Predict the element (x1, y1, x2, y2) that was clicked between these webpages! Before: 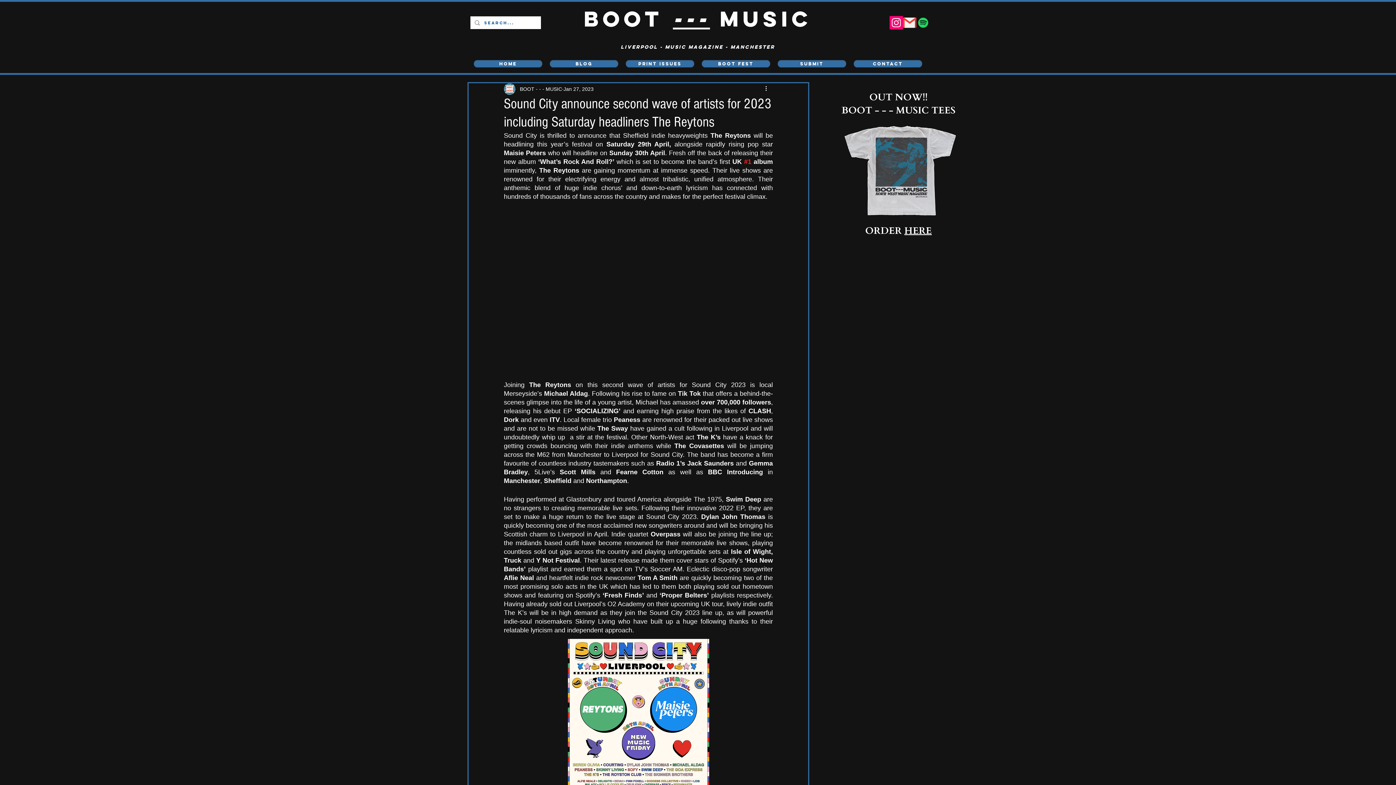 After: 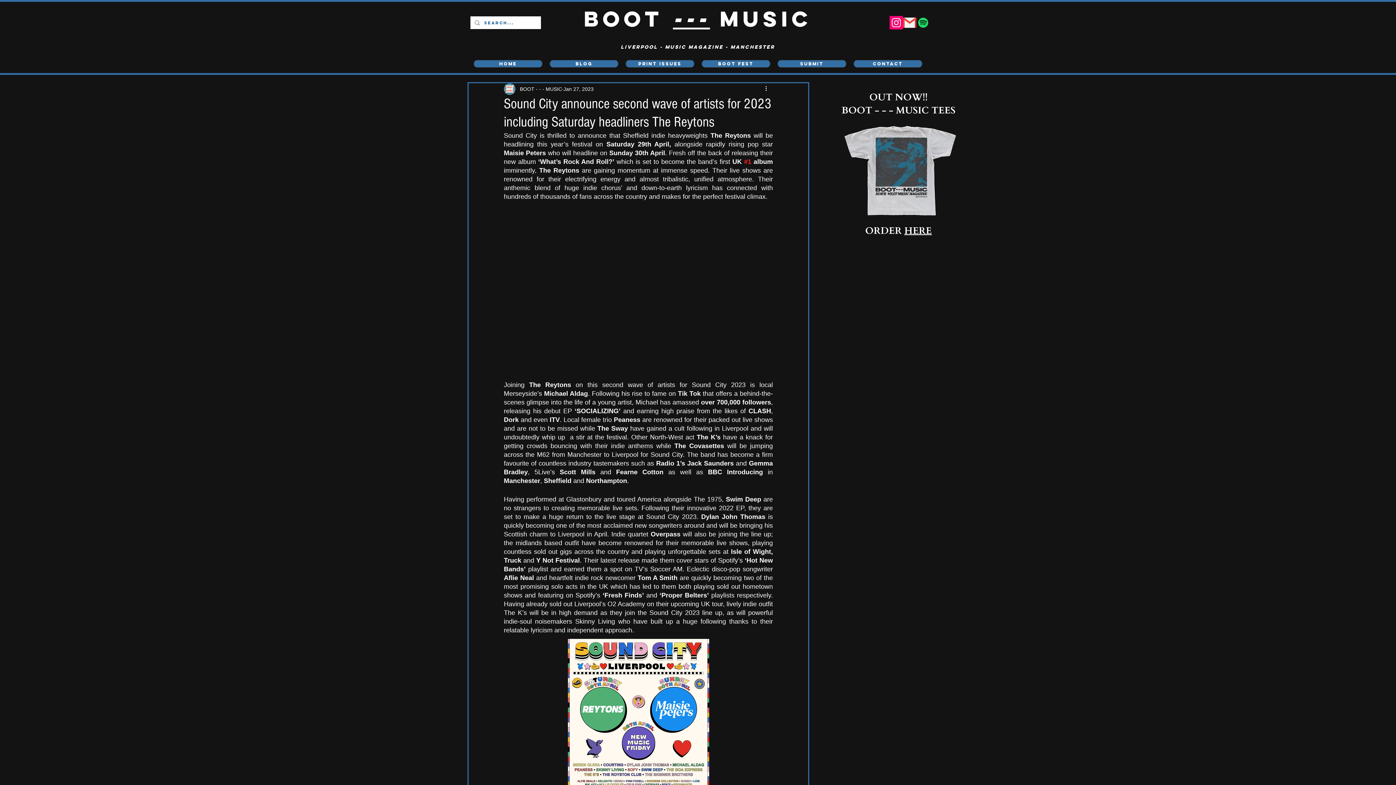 Action: bbox: (916, 16, 930, 29)